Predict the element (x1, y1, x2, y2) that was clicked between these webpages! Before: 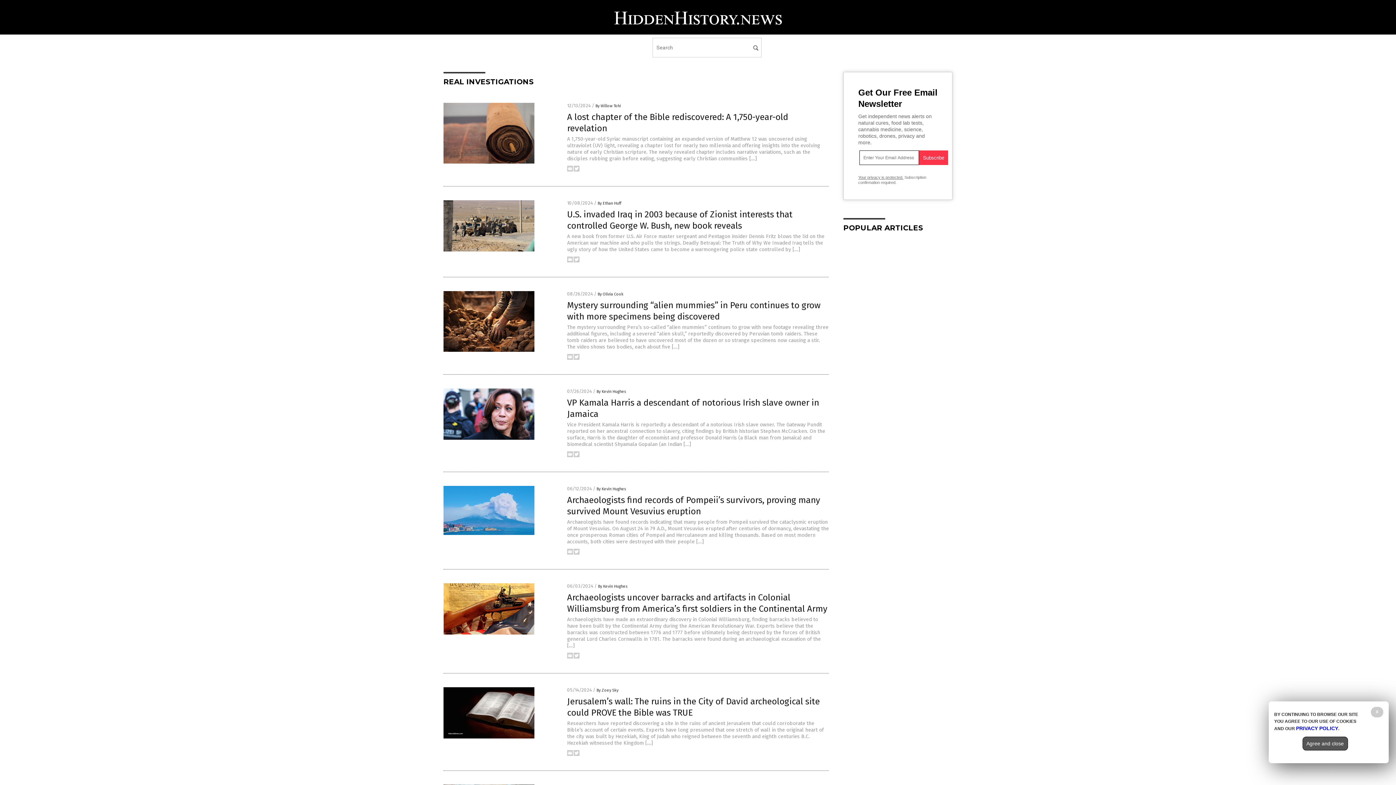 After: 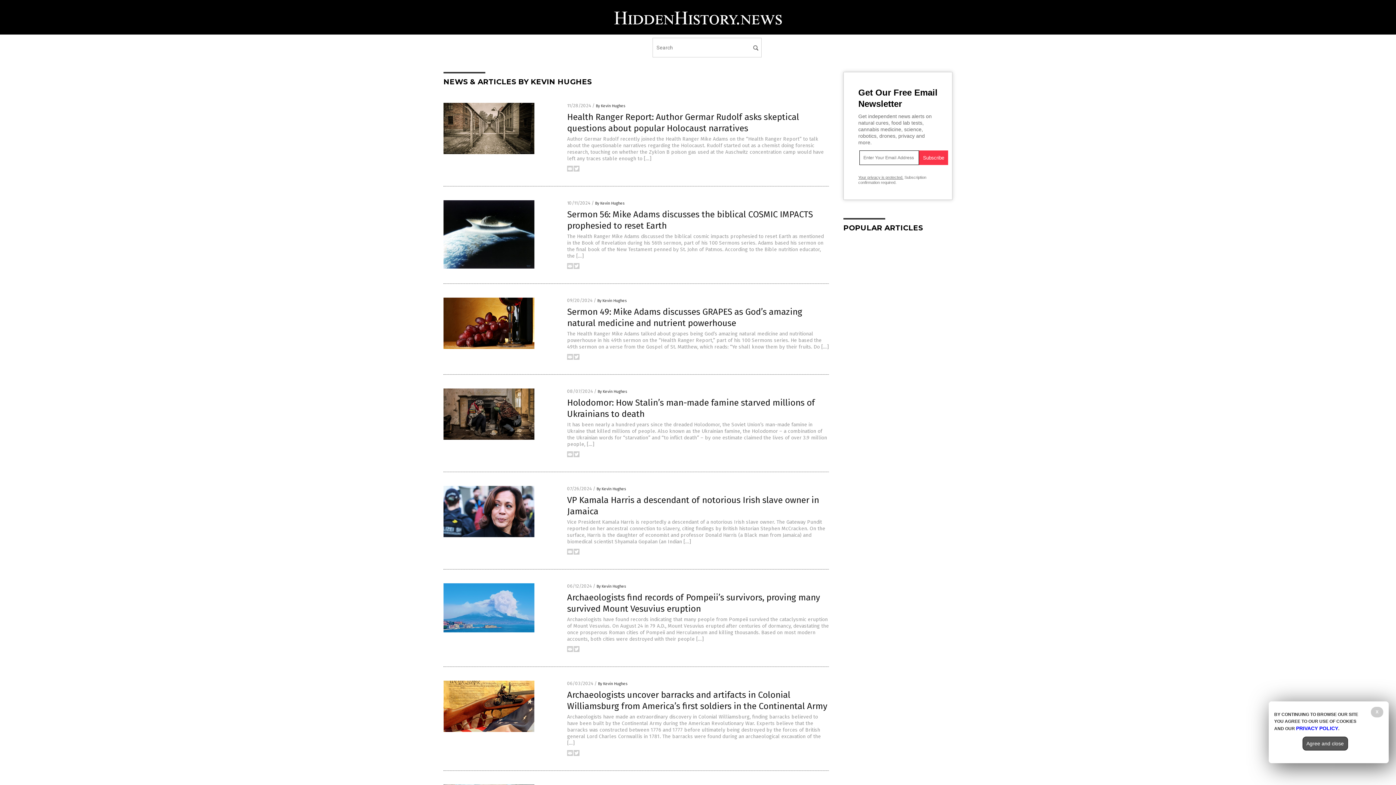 Action: label: By Kevin Hughes bbox: (598, 584, 627, 589)